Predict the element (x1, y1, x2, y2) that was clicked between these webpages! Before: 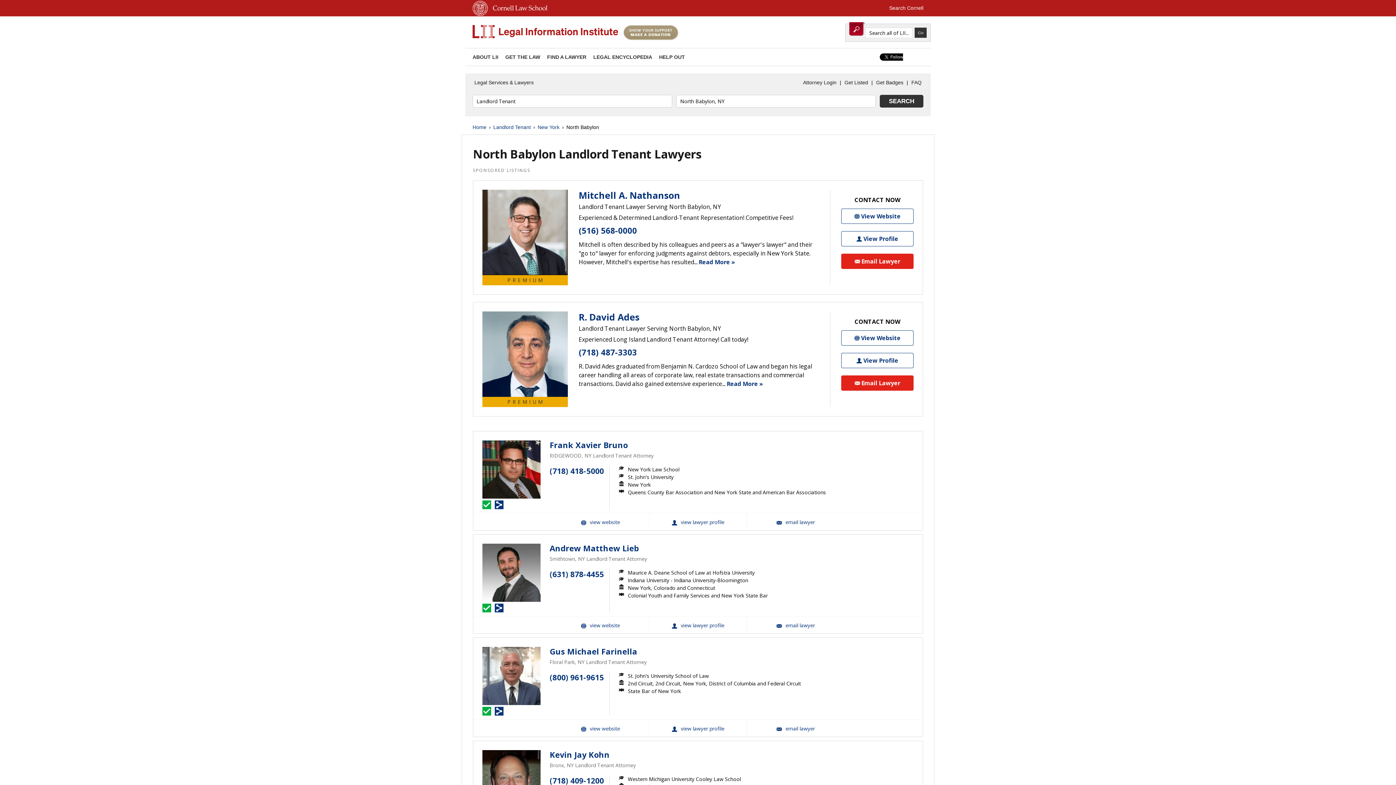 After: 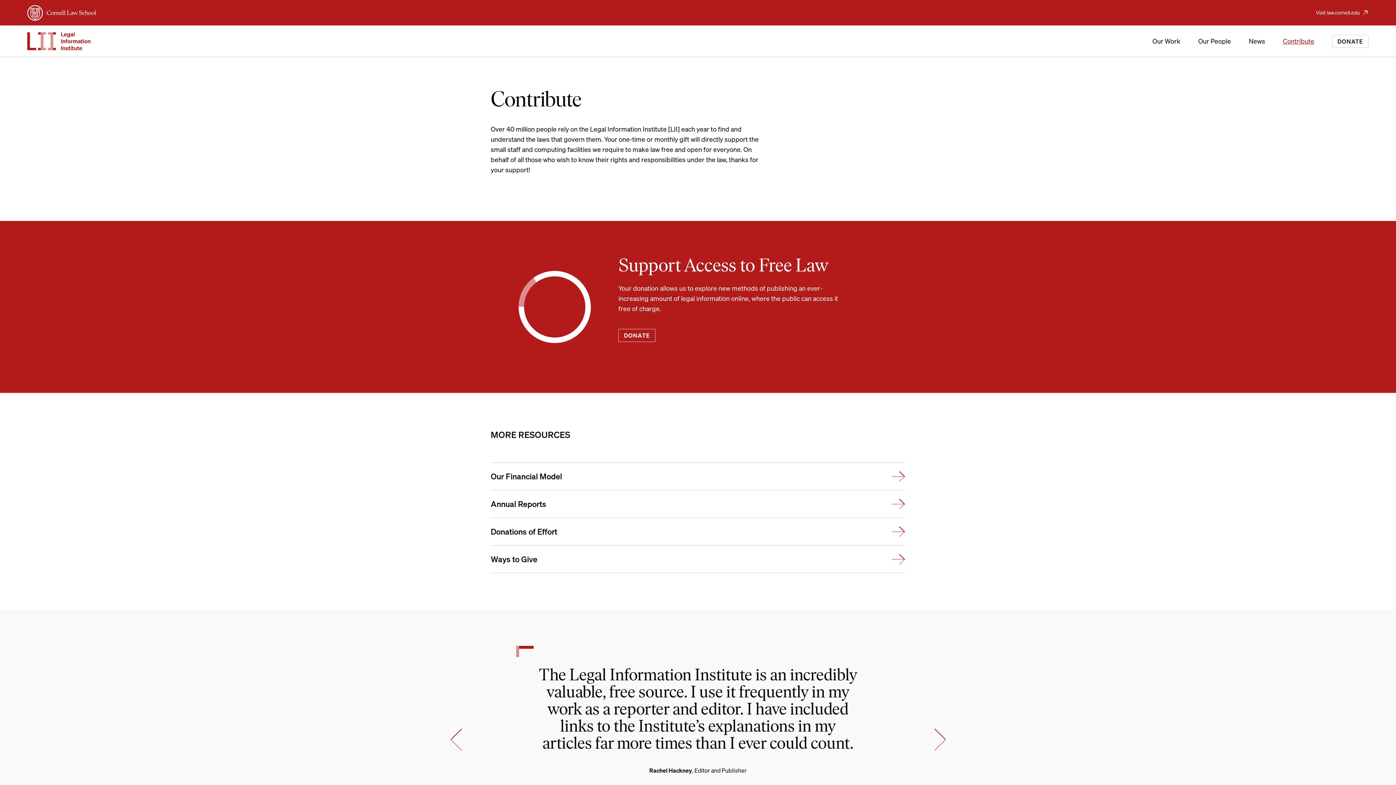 Action: label: HELP OUT bbox: (659, 54, 685, 60)